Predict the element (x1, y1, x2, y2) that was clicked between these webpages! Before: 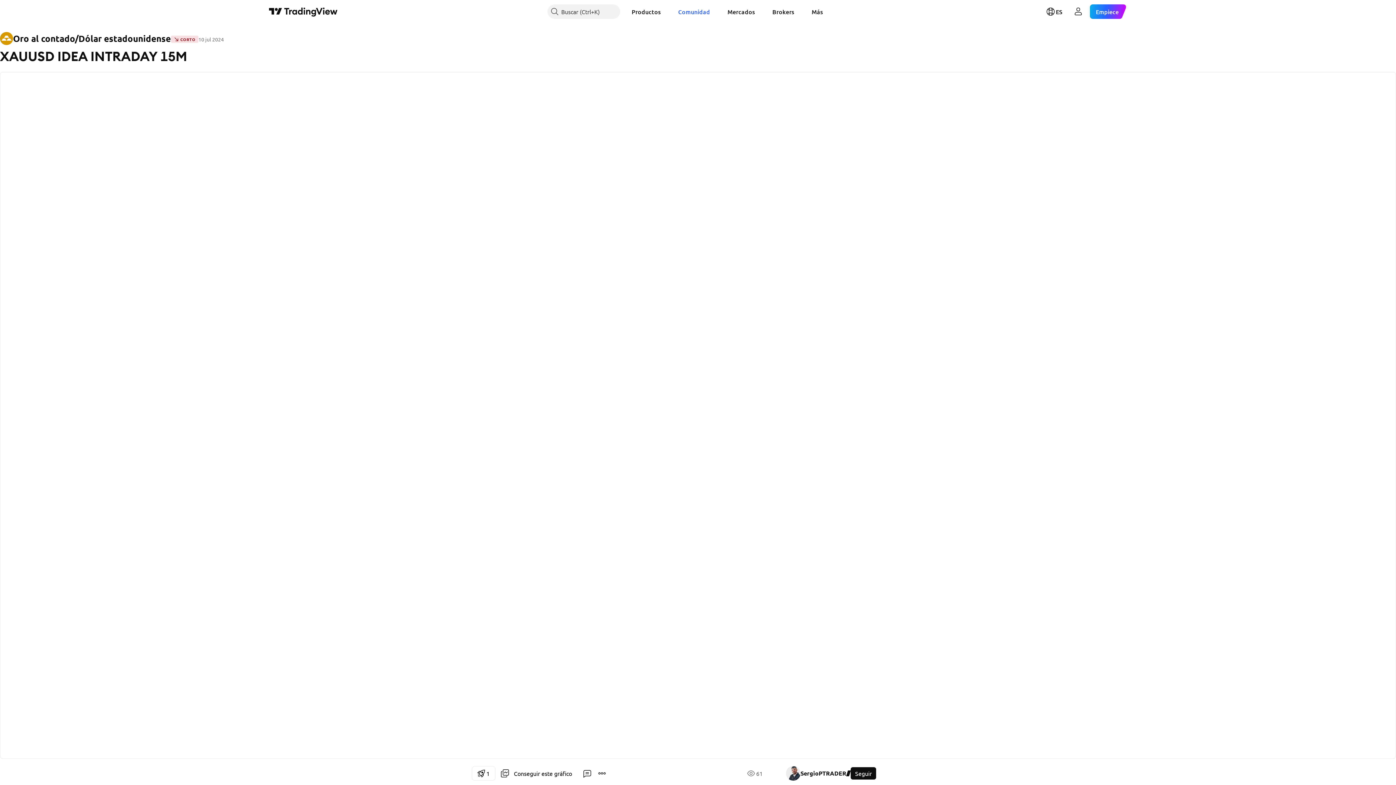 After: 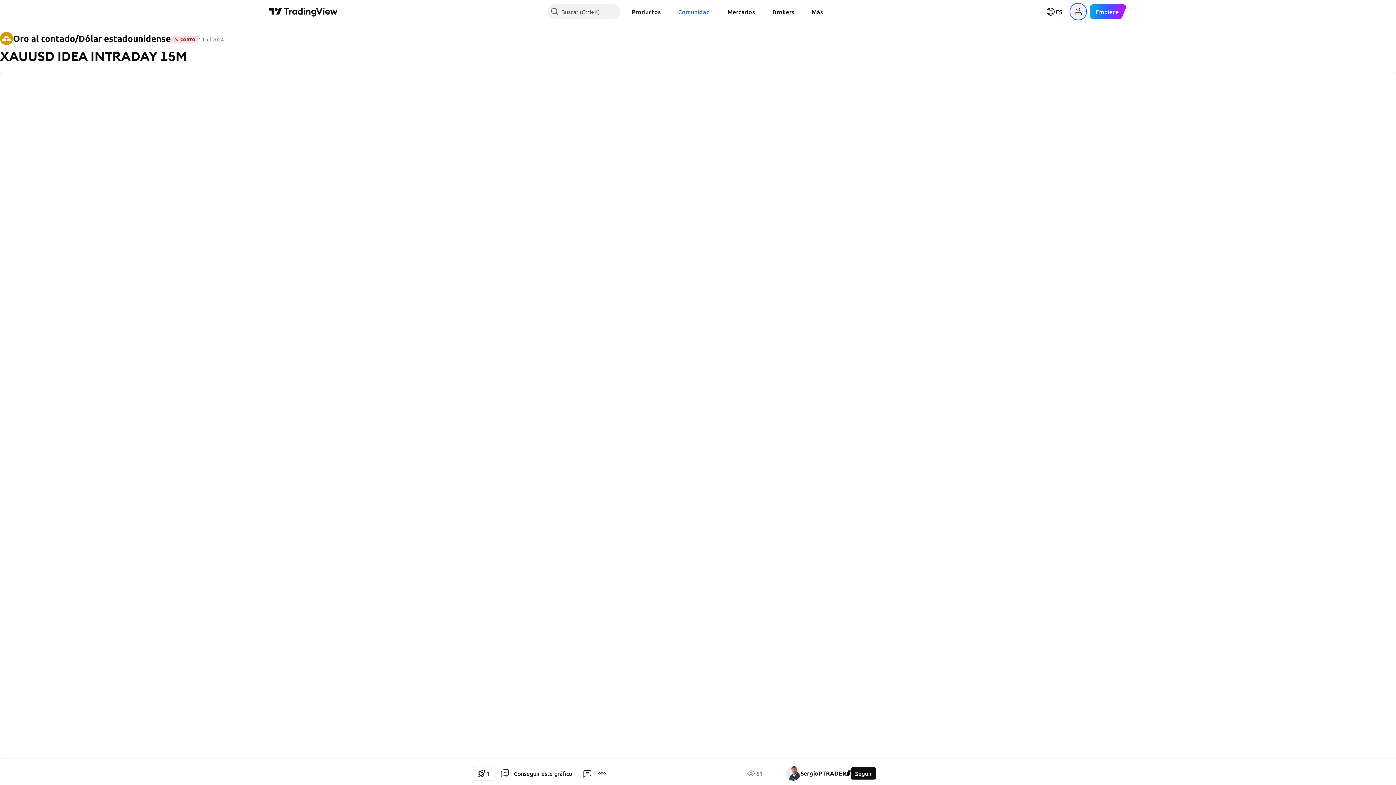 Action: label: Abrir menú de usuario bbox: (1071, 4, 1085, 18)